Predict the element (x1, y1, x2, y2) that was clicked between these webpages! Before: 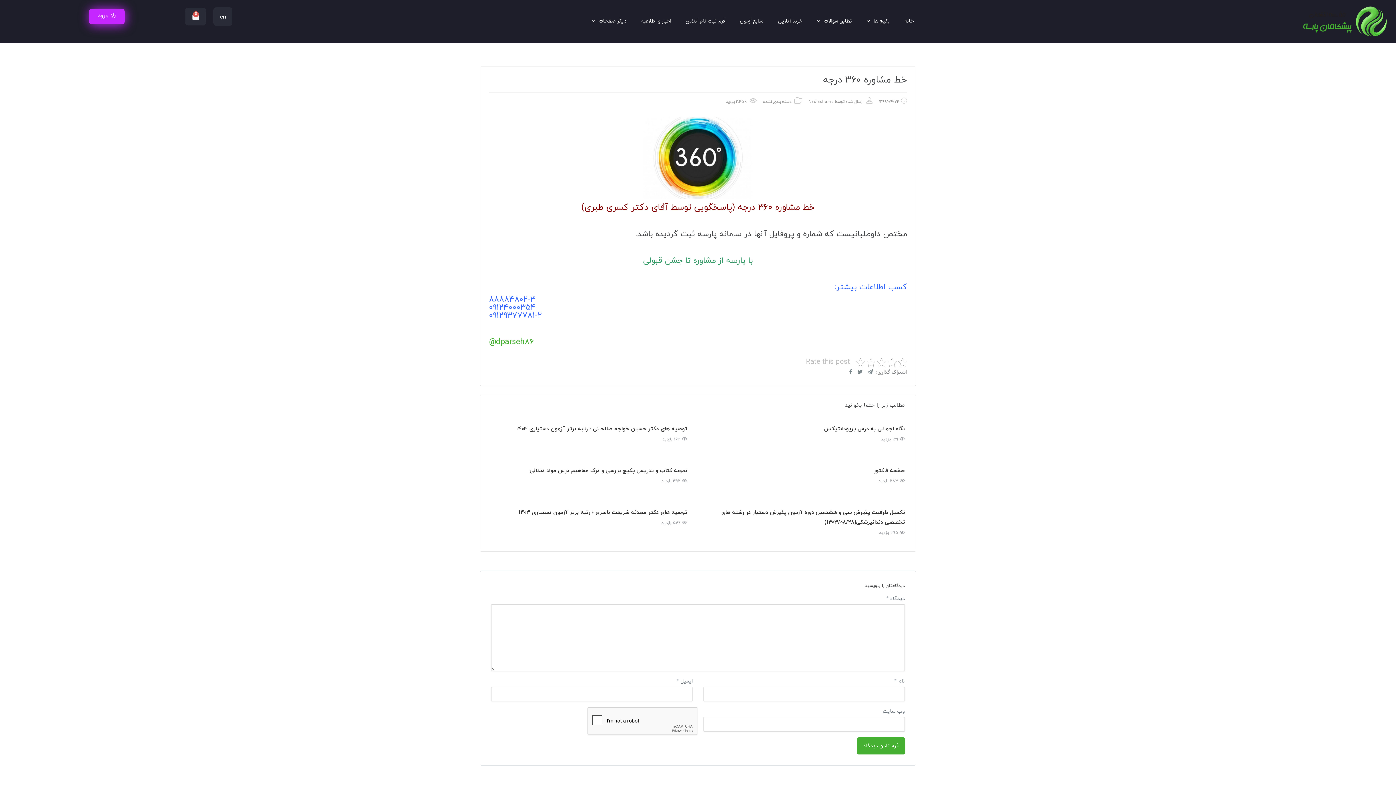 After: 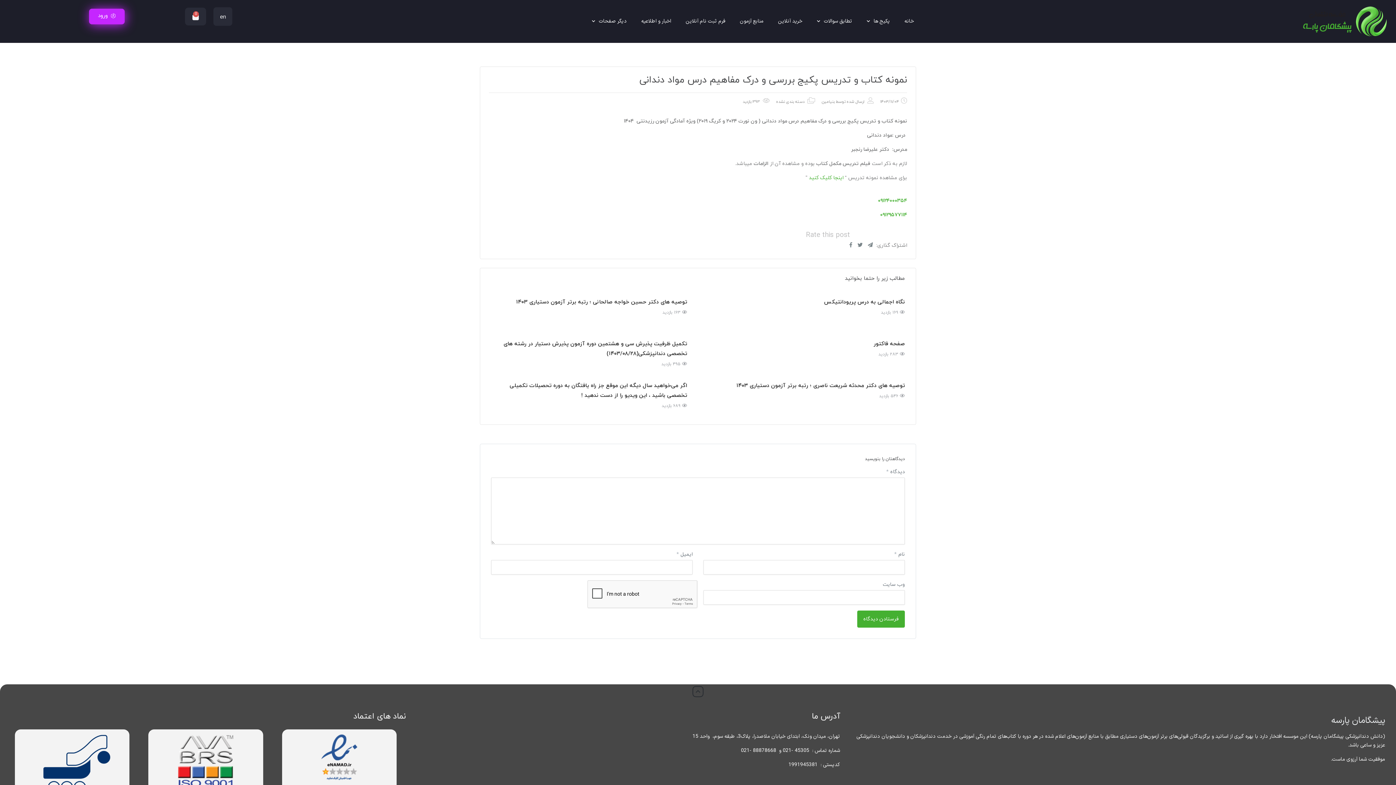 Action: bbox: (485, 460, 692, 490) label: نمونه کتاب و تدریس پکیج بررسی و درک مفاهیم درس مواد دندانی

 392 بازدید